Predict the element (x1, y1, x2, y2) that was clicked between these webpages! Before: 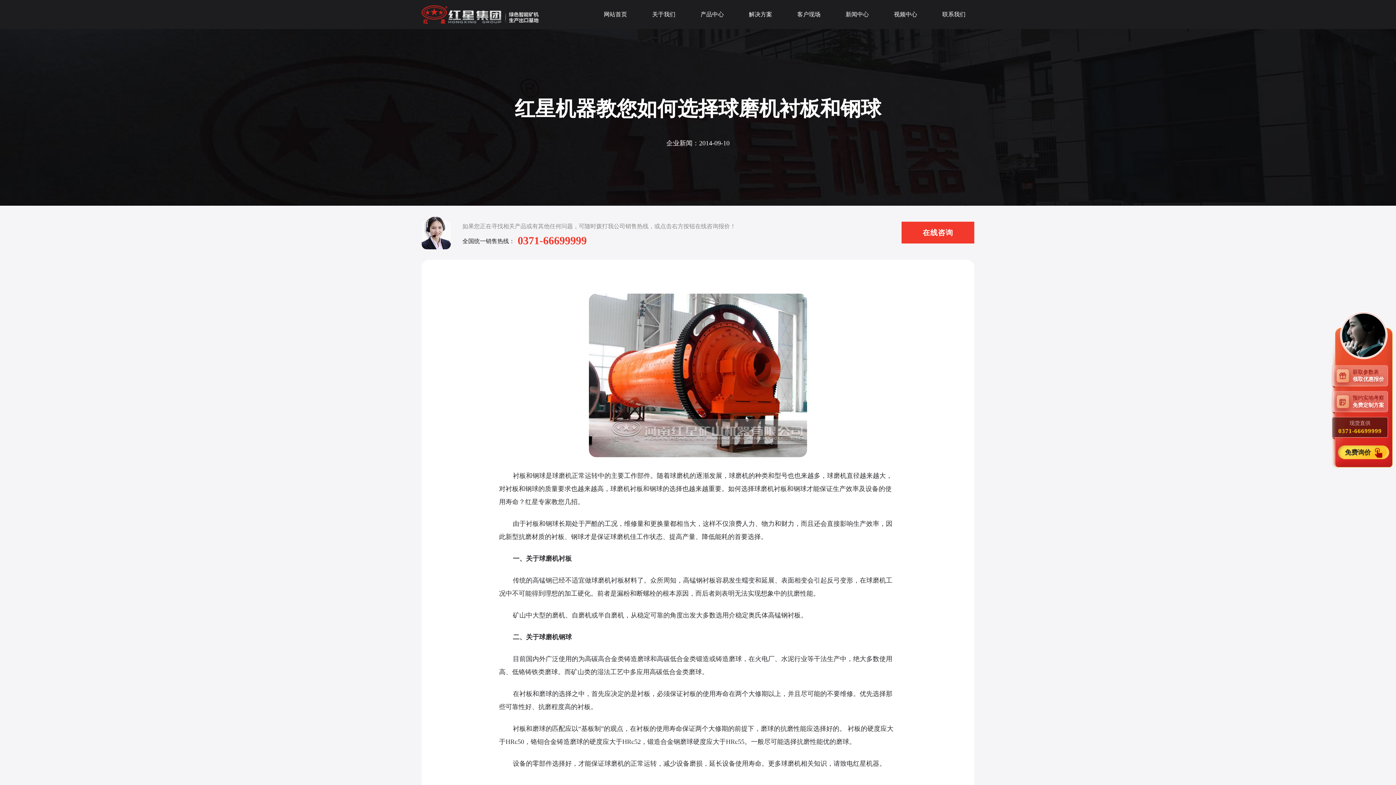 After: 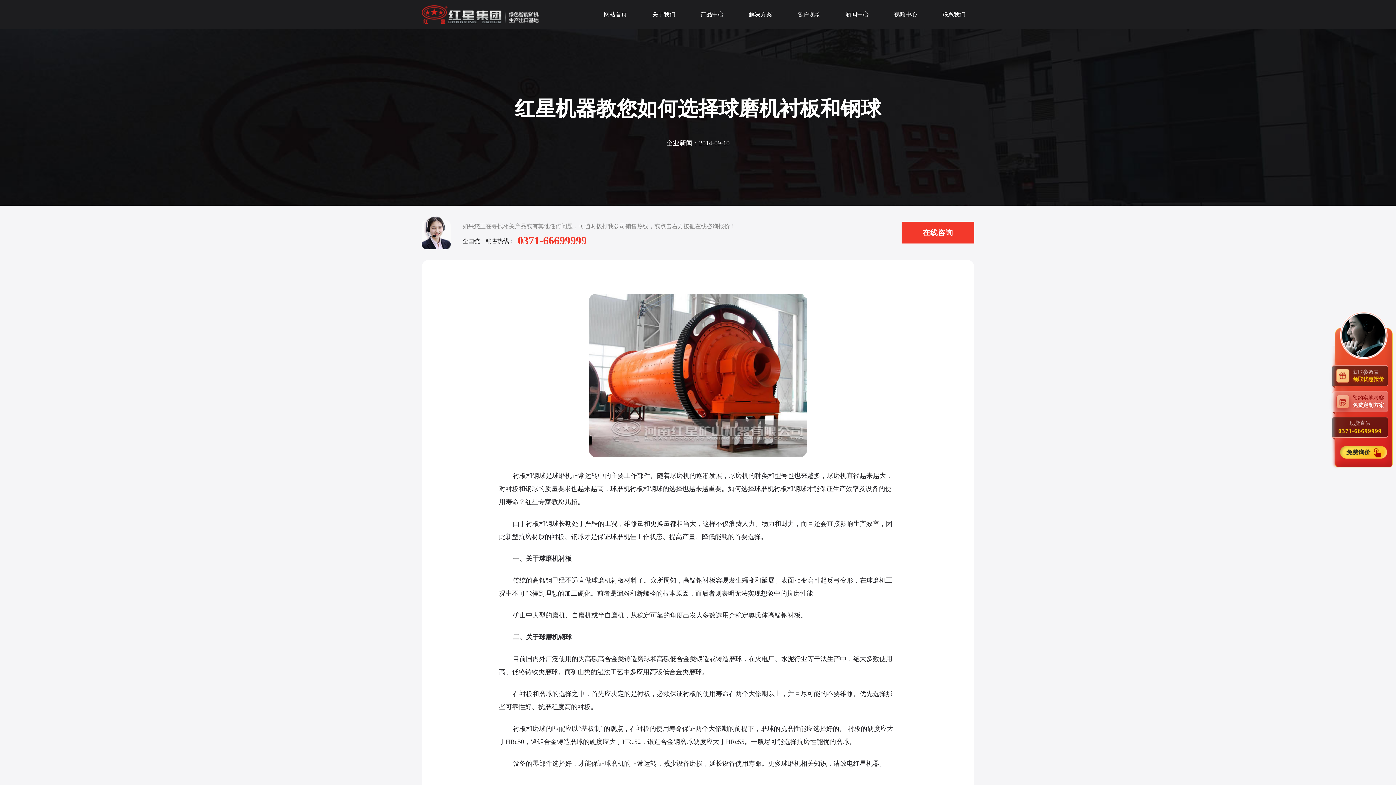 Action: bbox: (1332, 365, 1388, 386) label: 获取参数表
领取优惠报价